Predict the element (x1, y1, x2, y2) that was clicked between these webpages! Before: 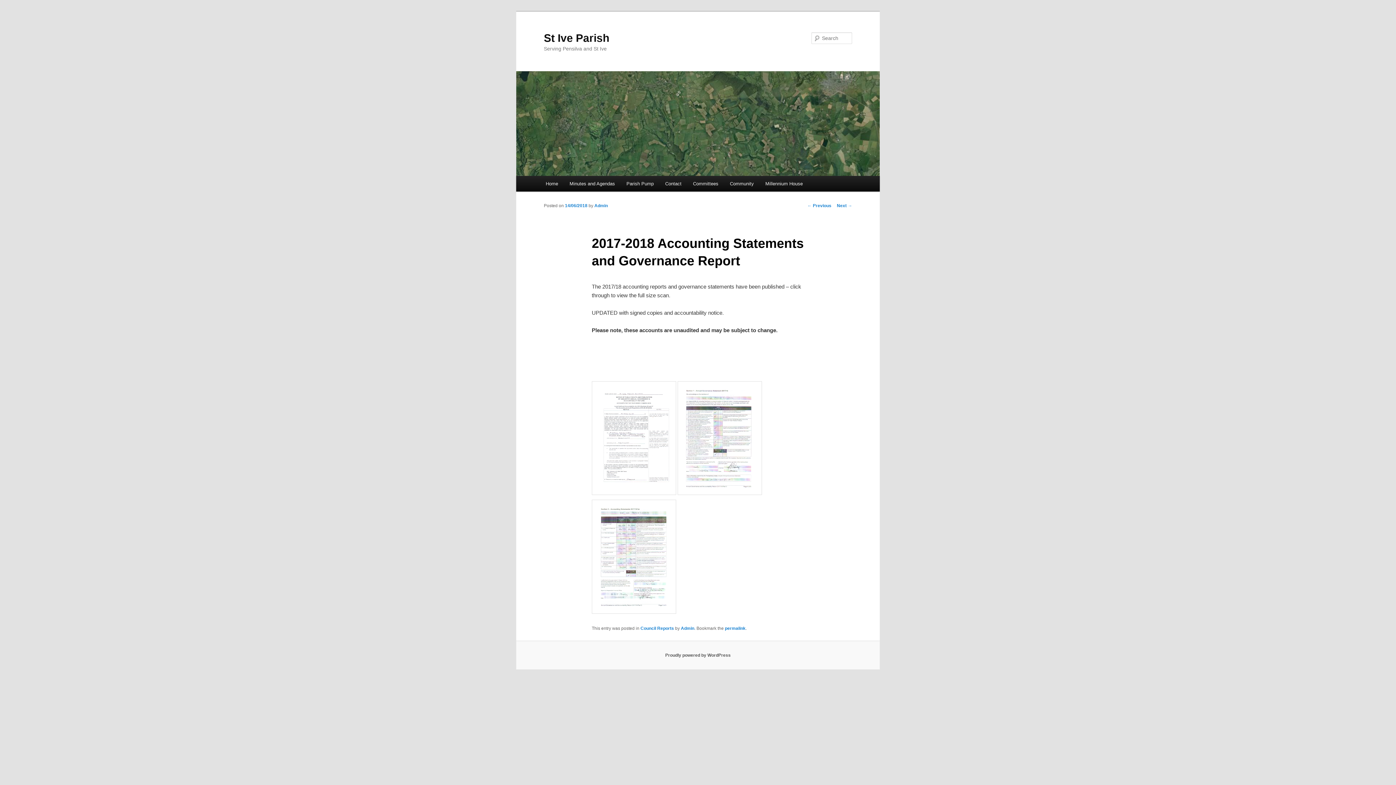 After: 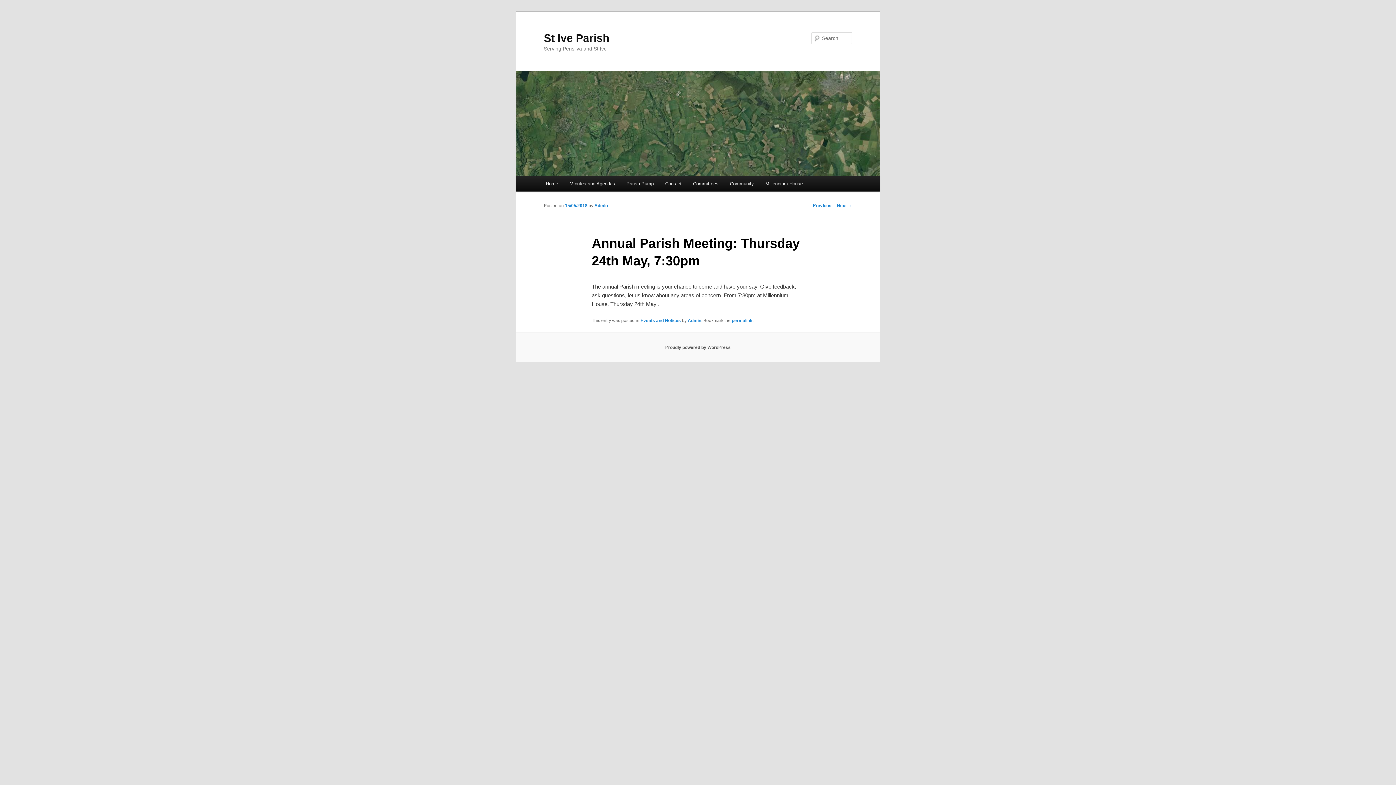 Action: label: ← Previous bbox: (807, 203, 831, 208)